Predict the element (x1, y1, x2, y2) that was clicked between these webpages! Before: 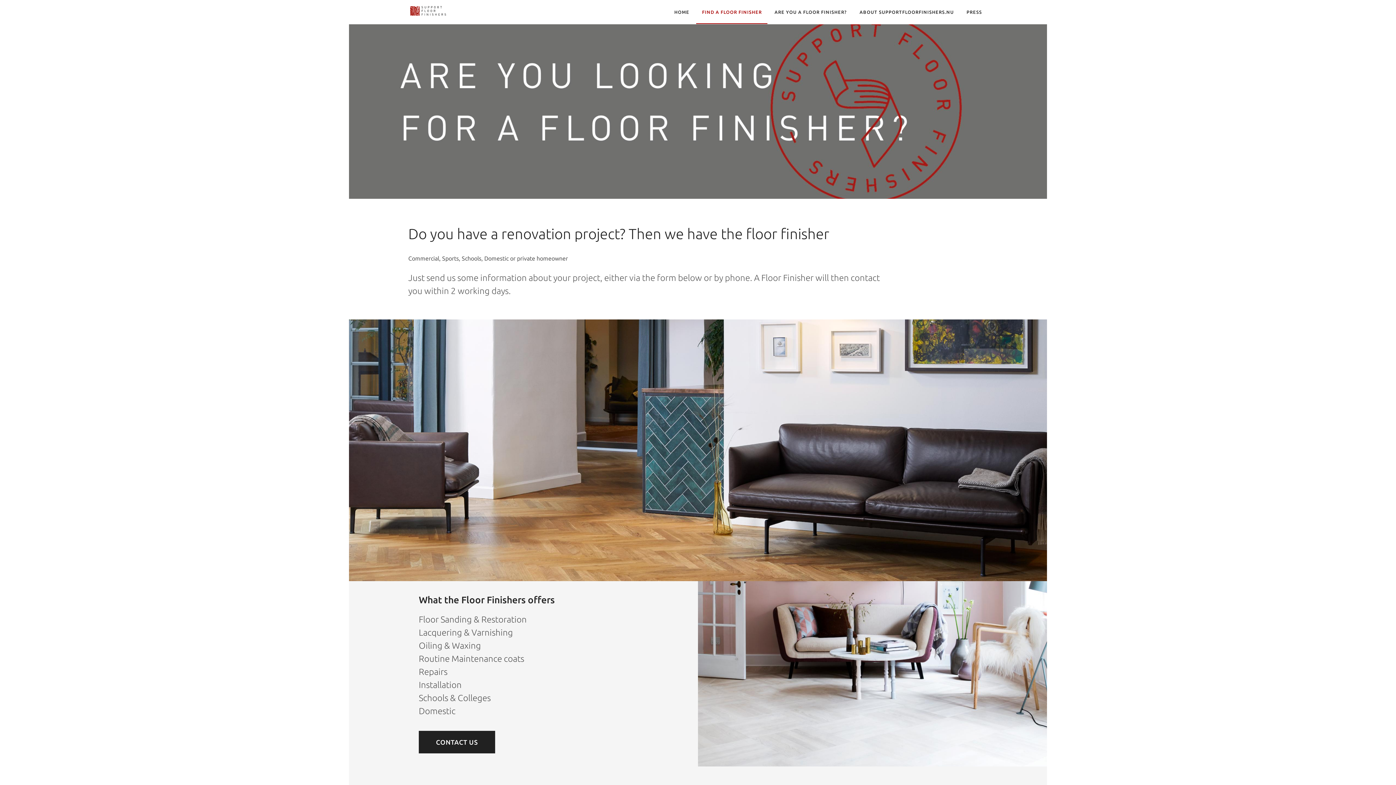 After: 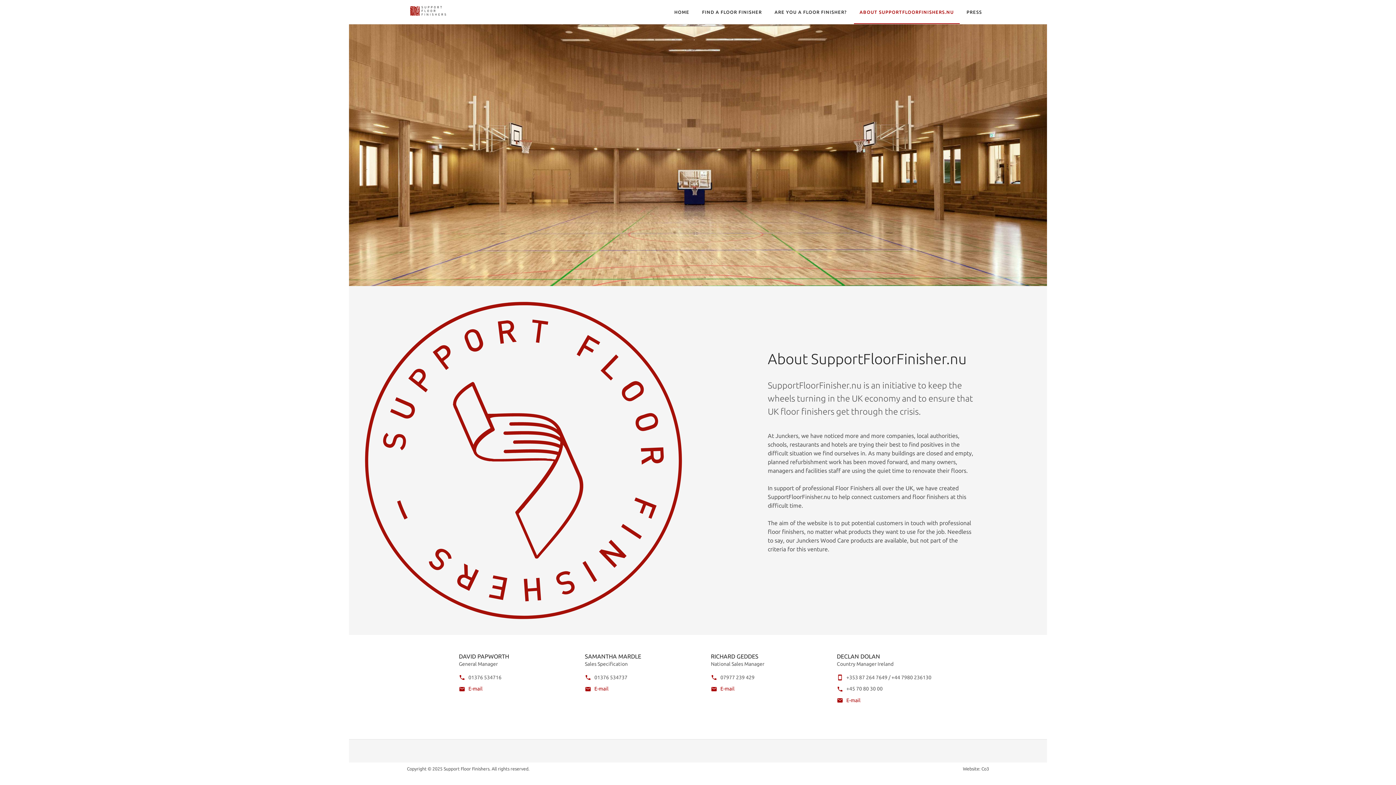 Action: label: ABOUT SUPPORTFLOORFINISHERS.NU bbox: (854, 0, 959, 24)